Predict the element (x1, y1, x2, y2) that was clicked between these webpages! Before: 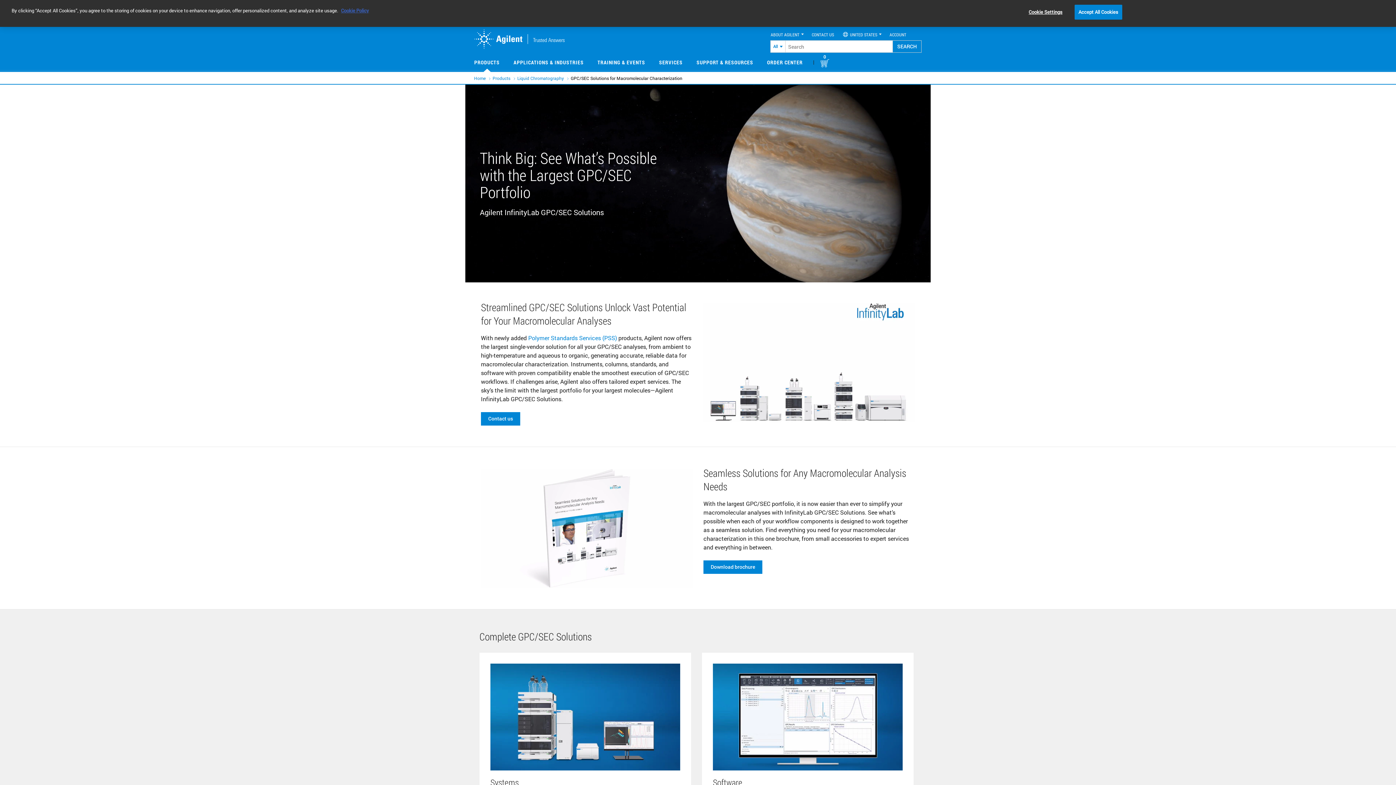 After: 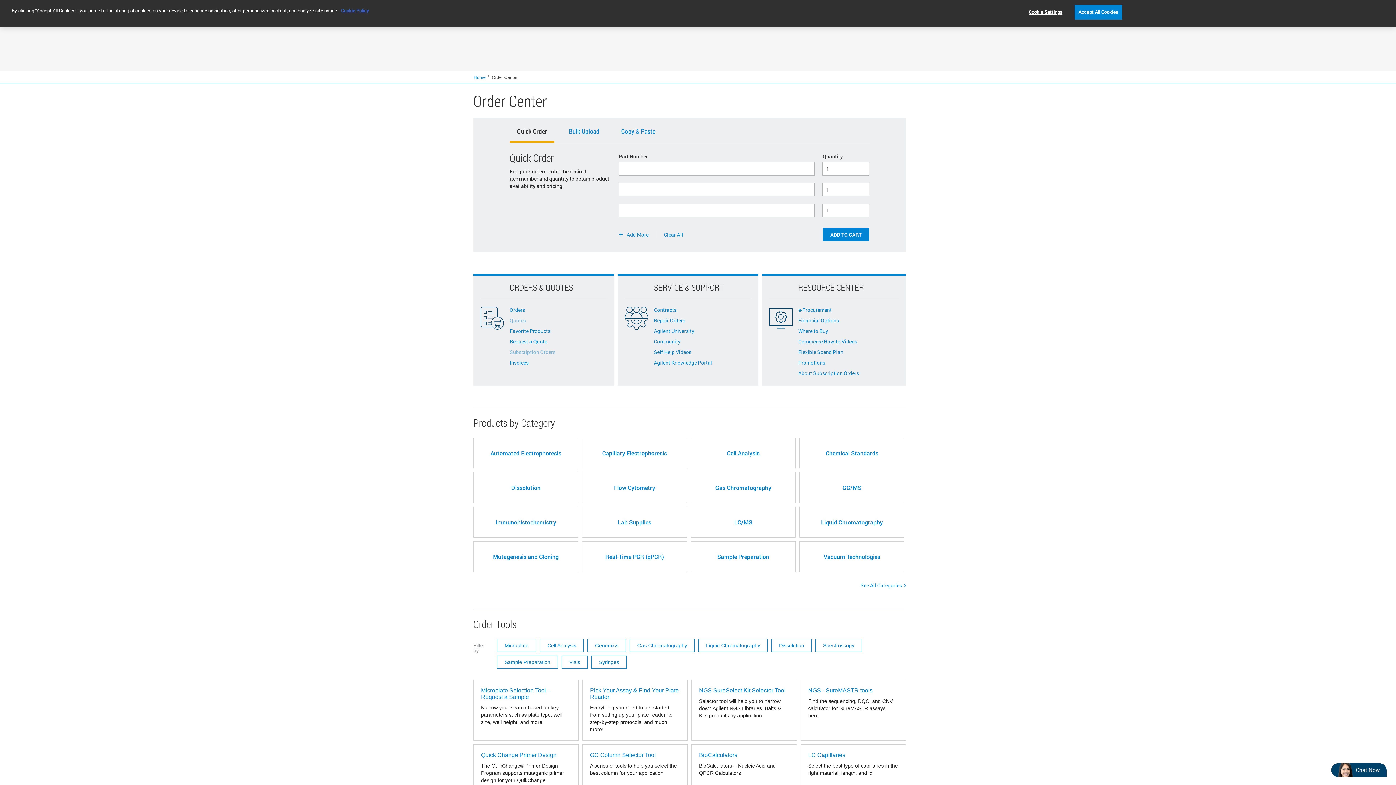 Action: label: ORDER CENTER bbox: (767, 52, 802, 72)